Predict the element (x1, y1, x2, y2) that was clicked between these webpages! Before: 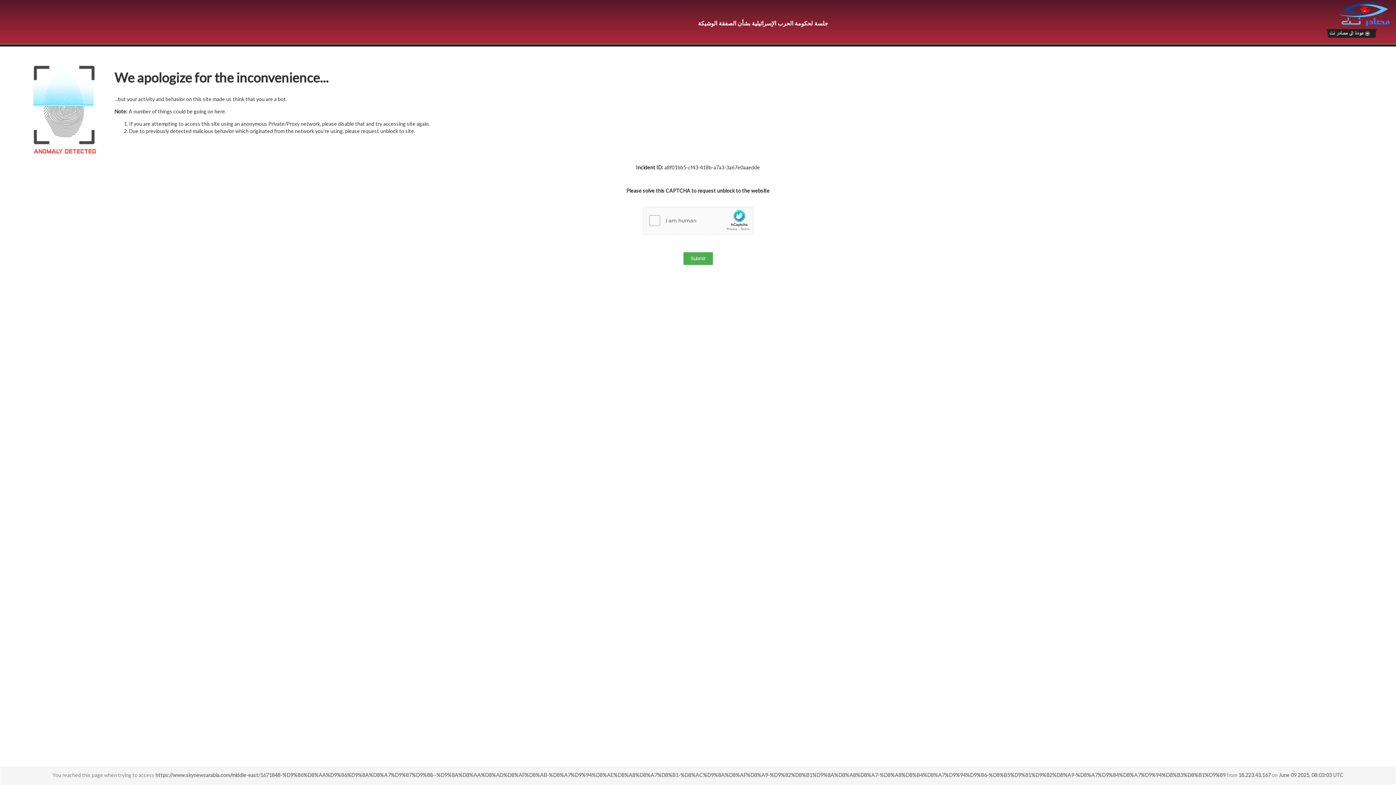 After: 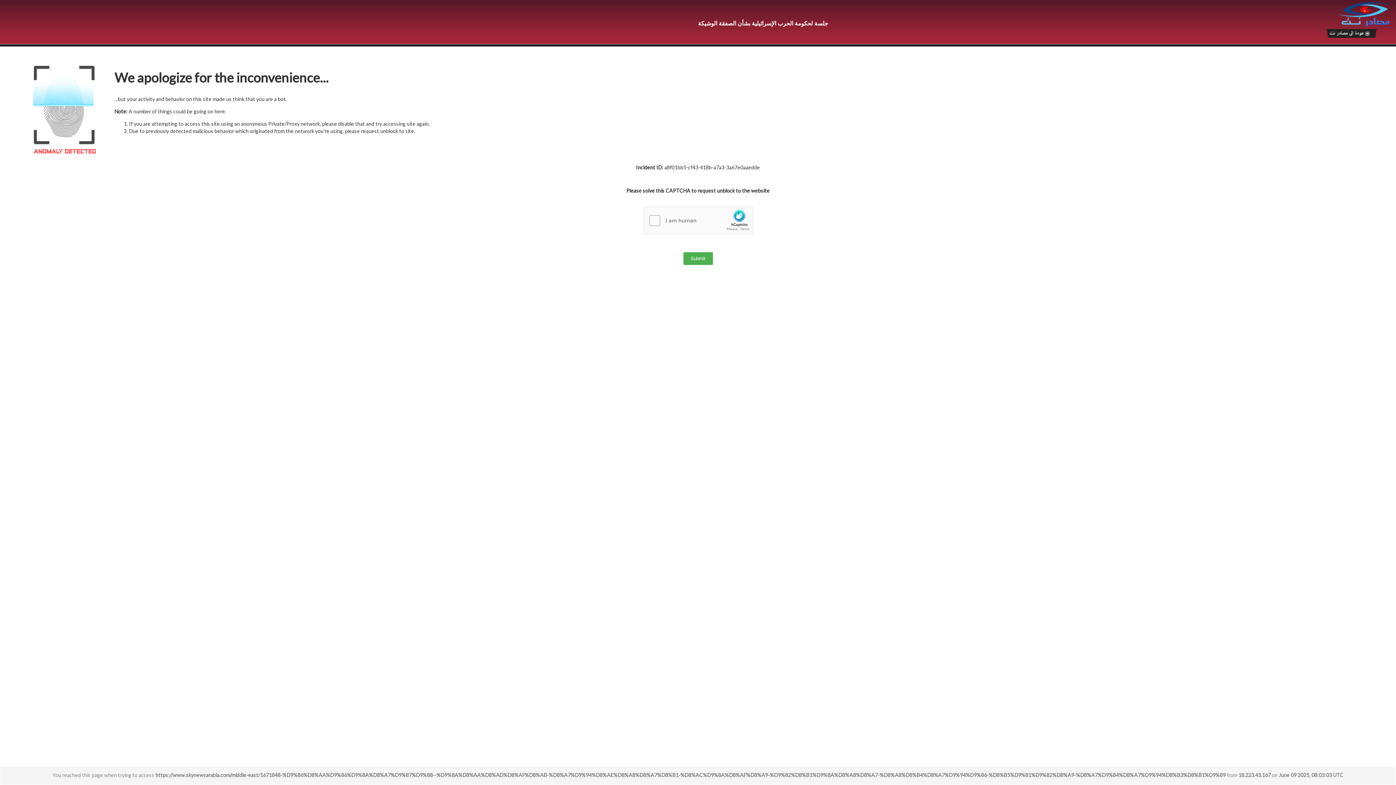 Action: bbox: (1315, 32, 1385, 38)